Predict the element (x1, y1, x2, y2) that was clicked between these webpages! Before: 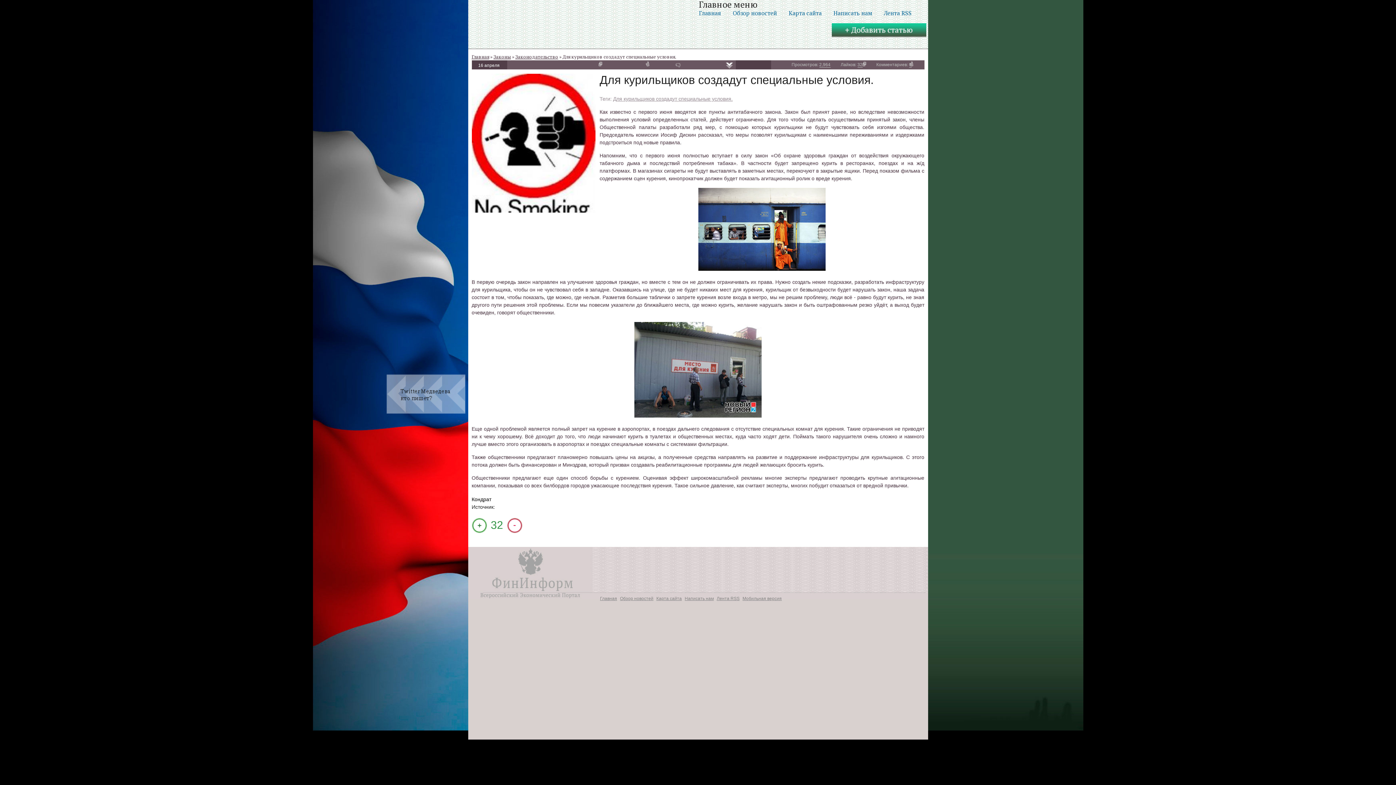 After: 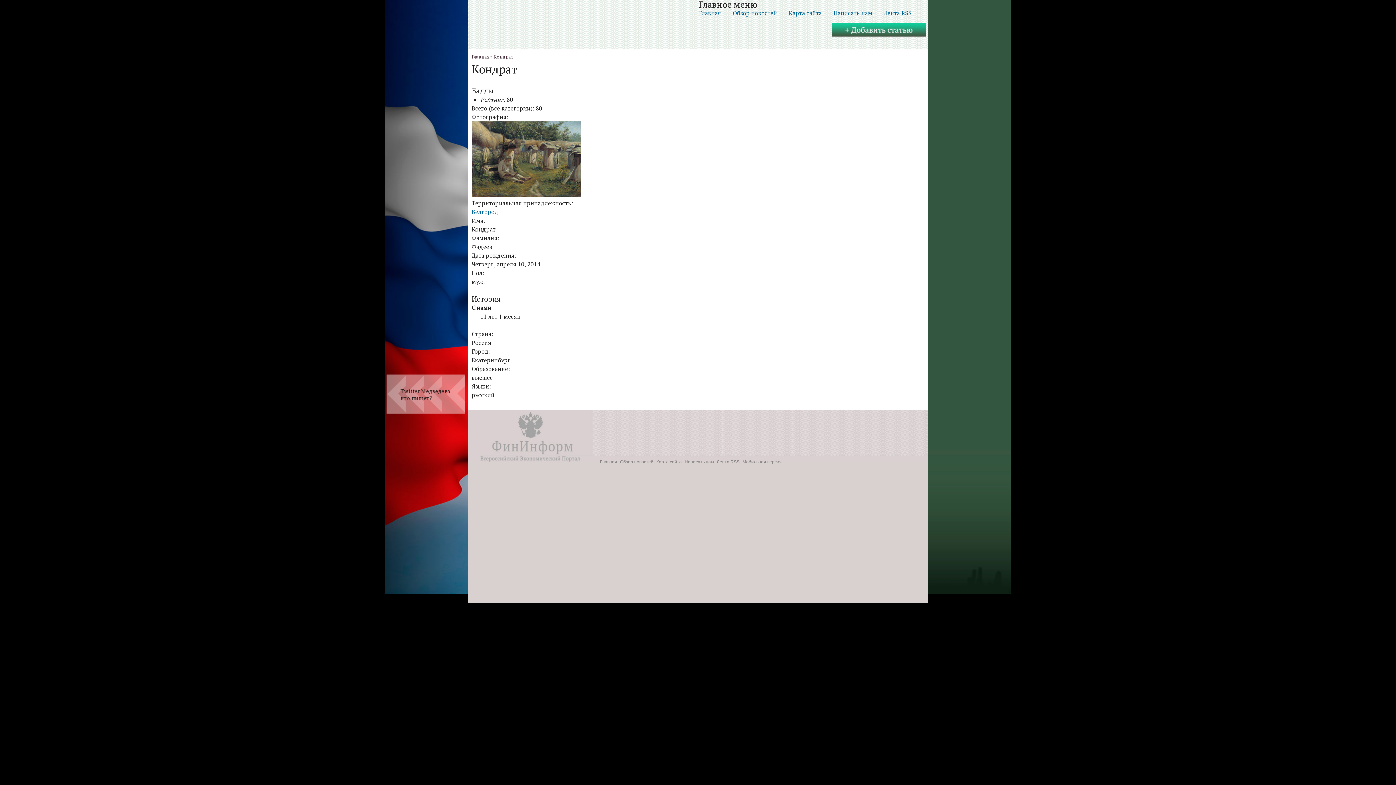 Action: label: Кондрат bbox: (471, 496, 491, 502)